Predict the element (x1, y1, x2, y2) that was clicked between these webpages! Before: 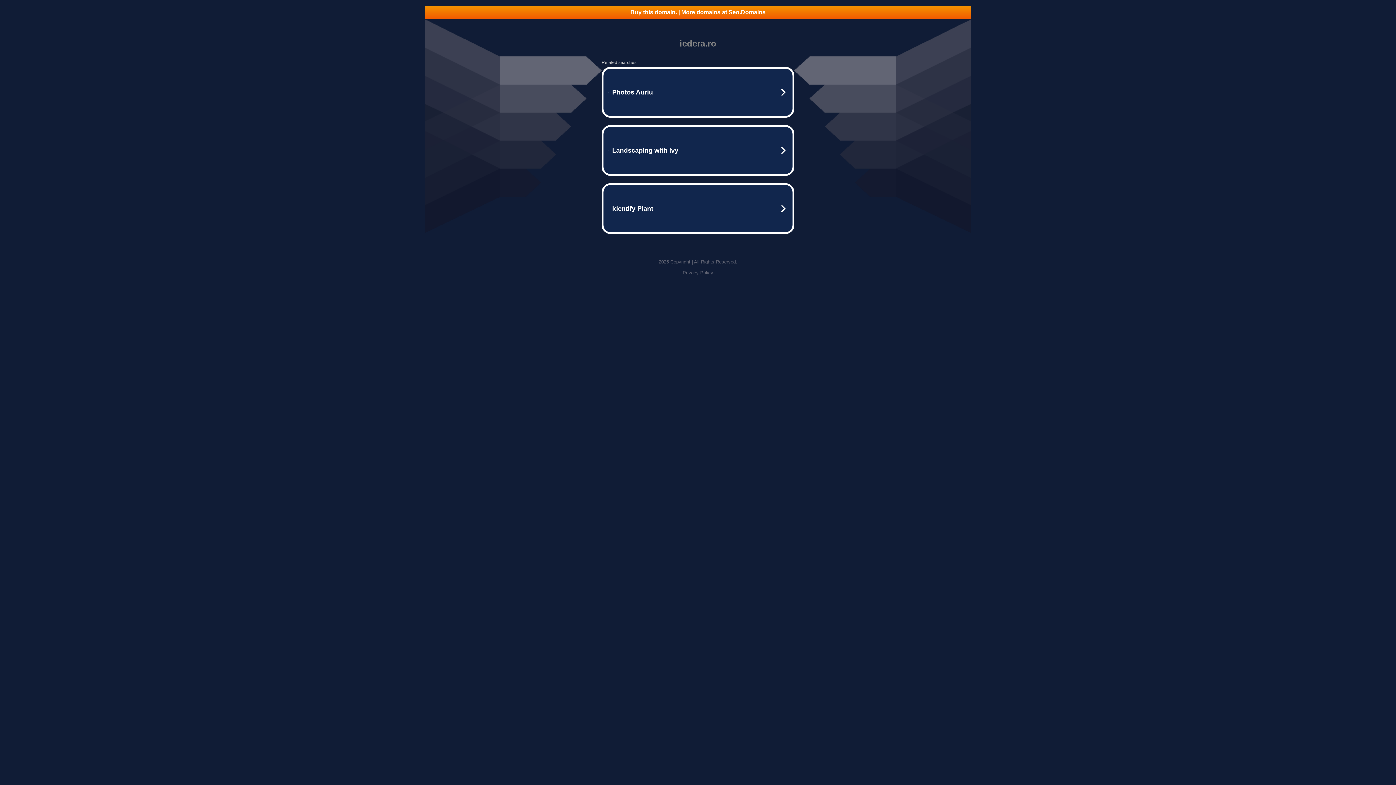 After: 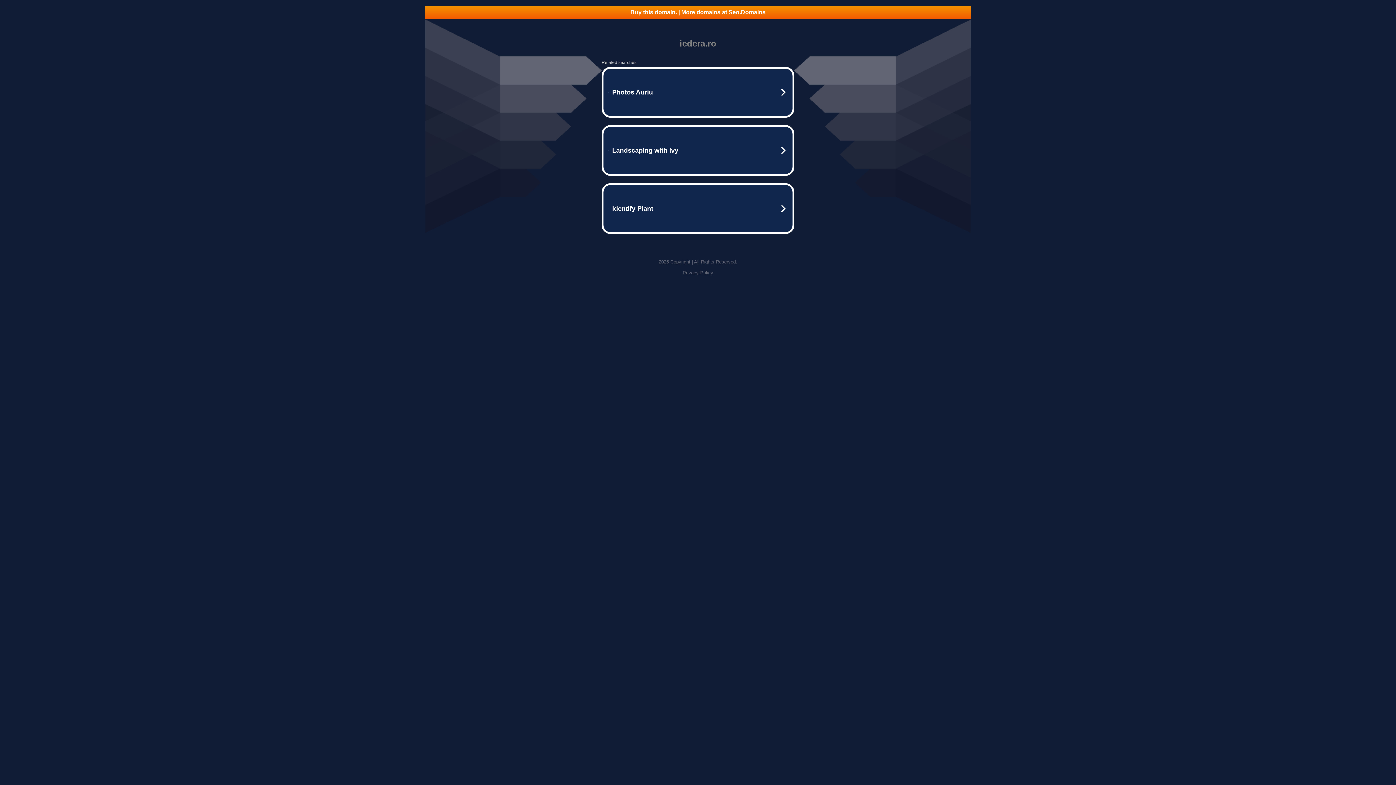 Action: bbox: (682, 270, 713, 275) label: Privacy Policy